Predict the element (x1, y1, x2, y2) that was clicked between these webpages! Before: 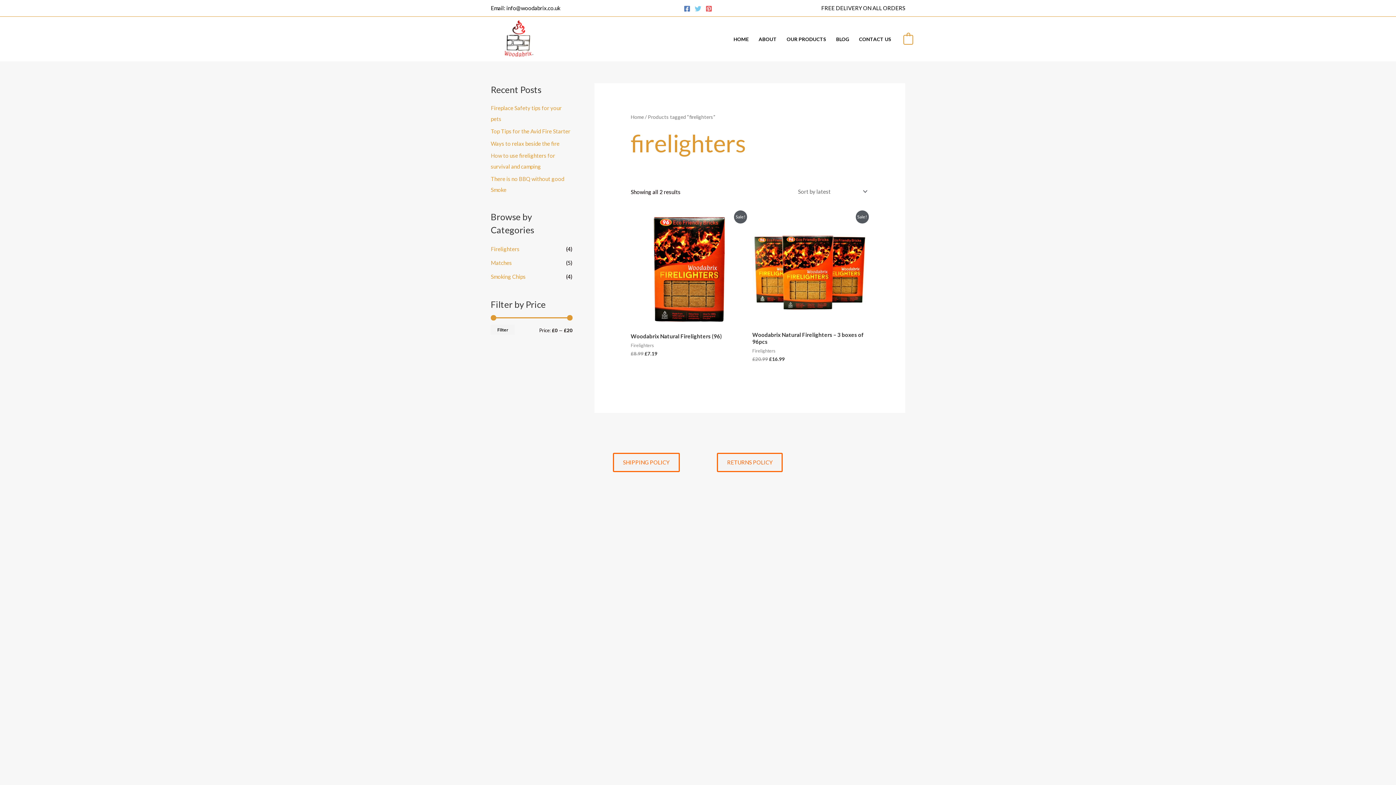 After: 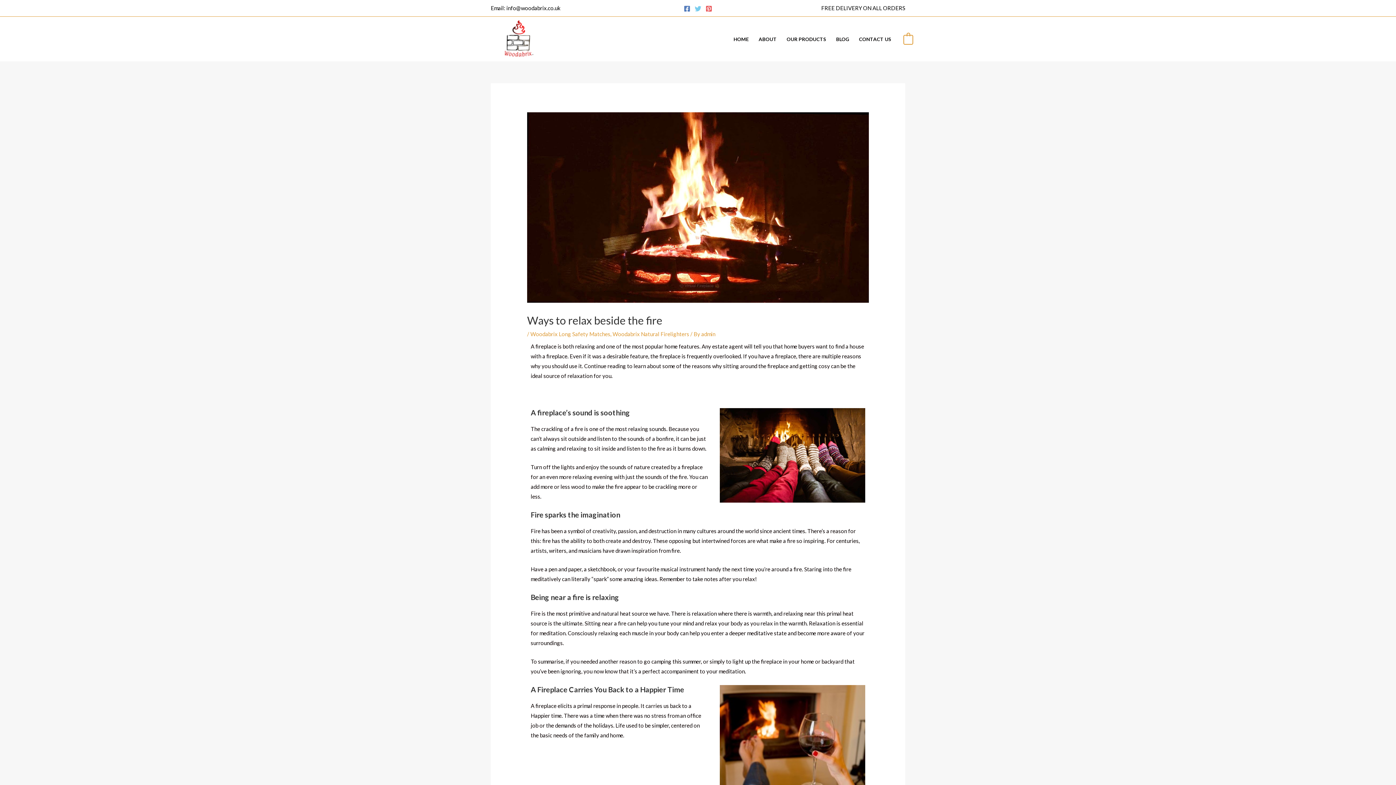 Action: bbox: (490, 140, 559, 146) label: Ways to relax beside the fire